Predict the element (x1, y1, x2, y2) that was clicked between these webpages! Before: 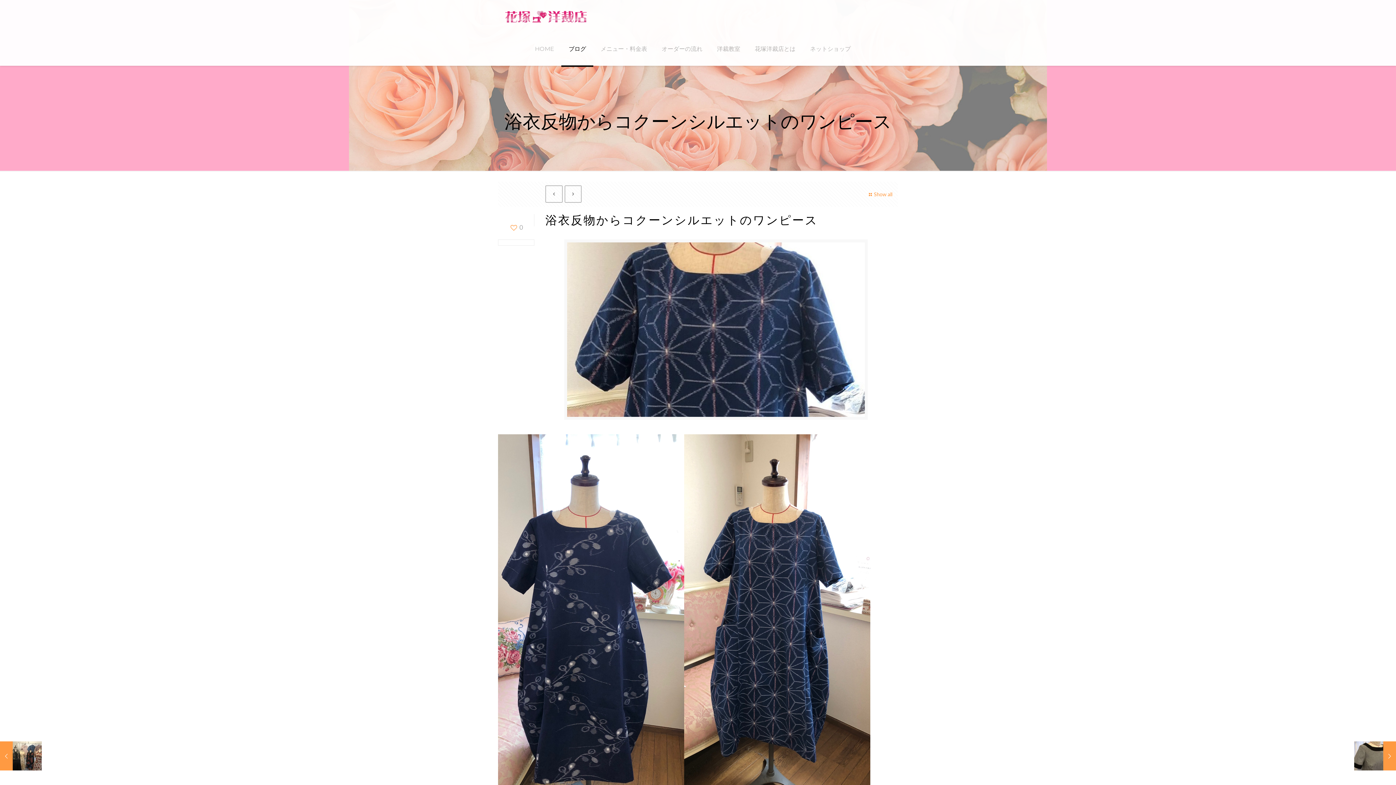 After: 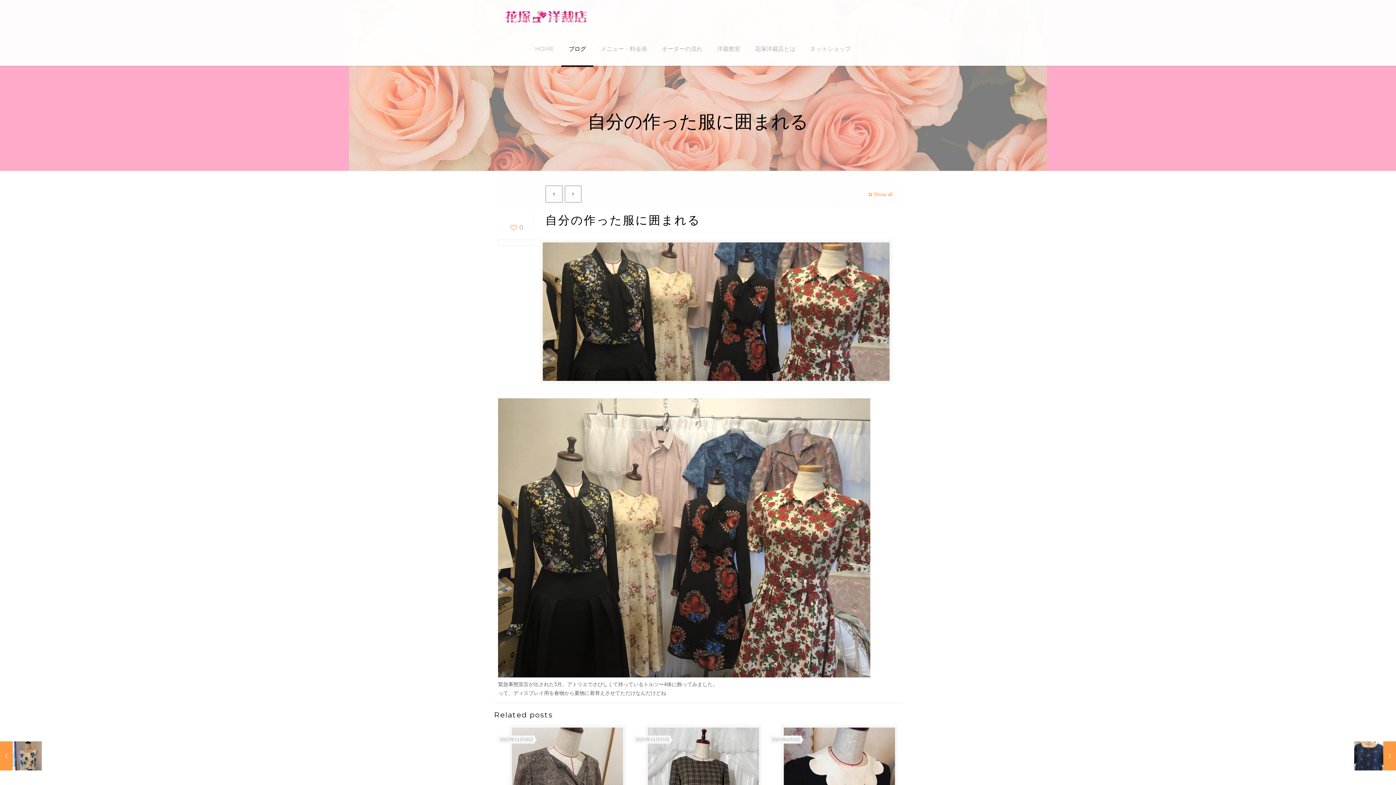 Action: label: 自分の作った服に囲まれる
2020年9月3日 bbox: (0, 741, 41, 770)